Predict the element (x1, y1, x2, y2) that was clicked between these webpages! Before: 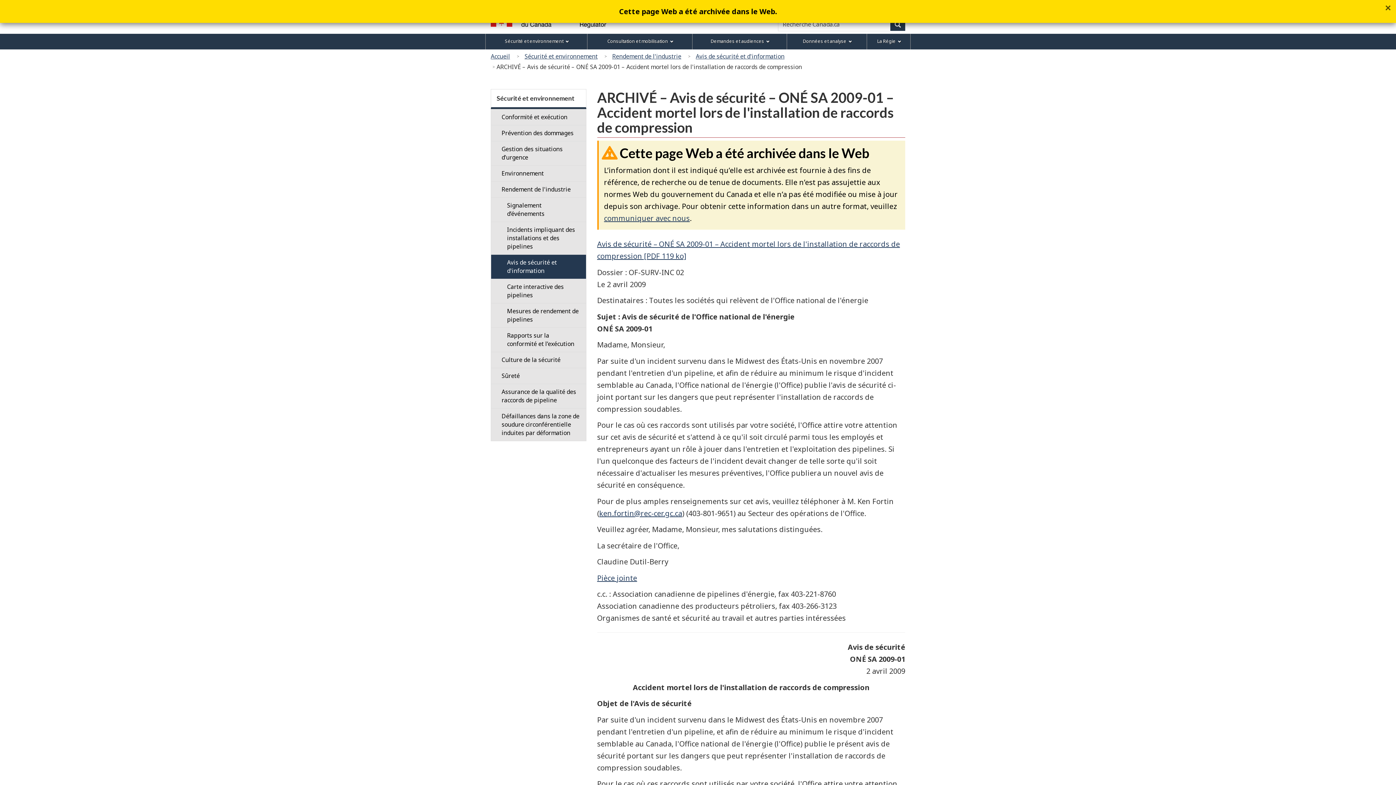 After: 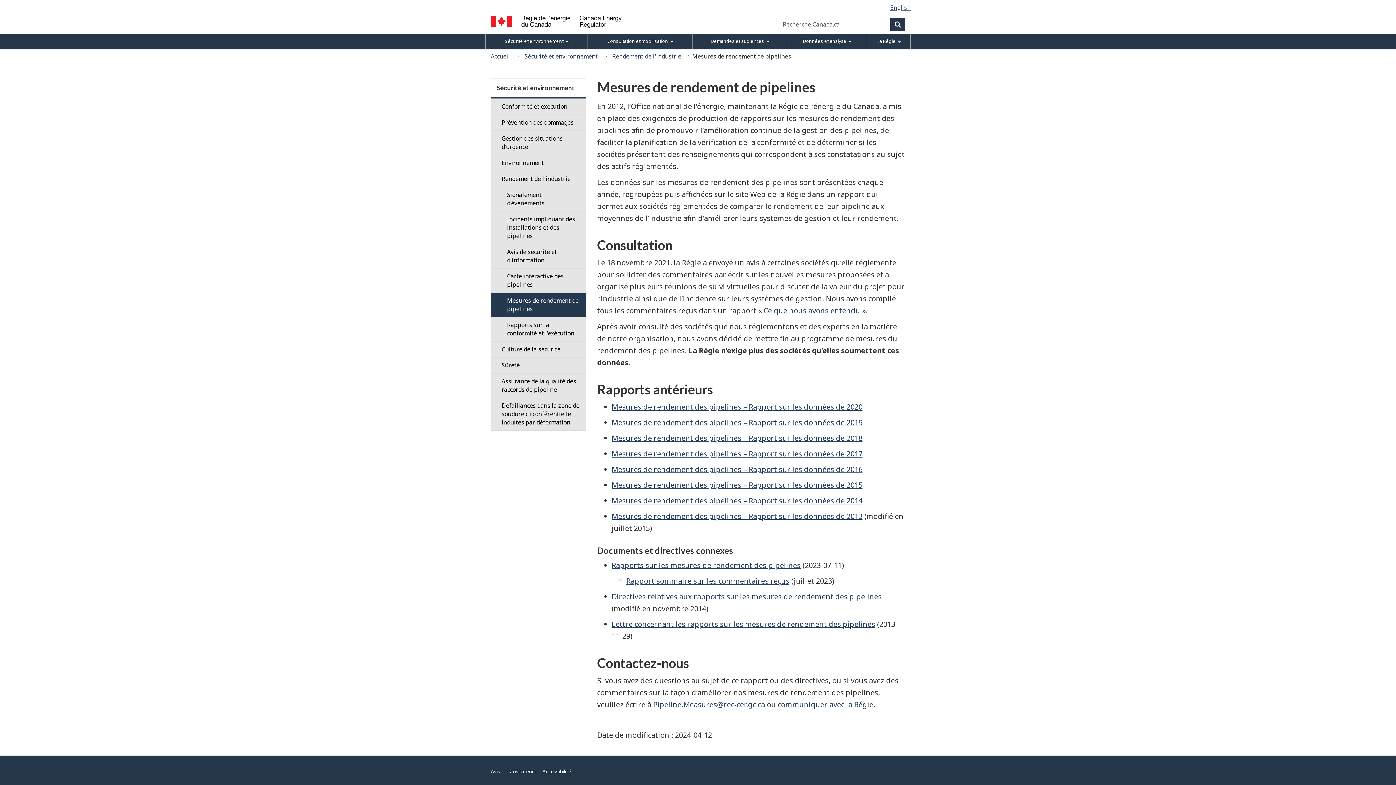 Action: bbox: (490, 303, 586, 327) label: Mesures de rendement de pipelines